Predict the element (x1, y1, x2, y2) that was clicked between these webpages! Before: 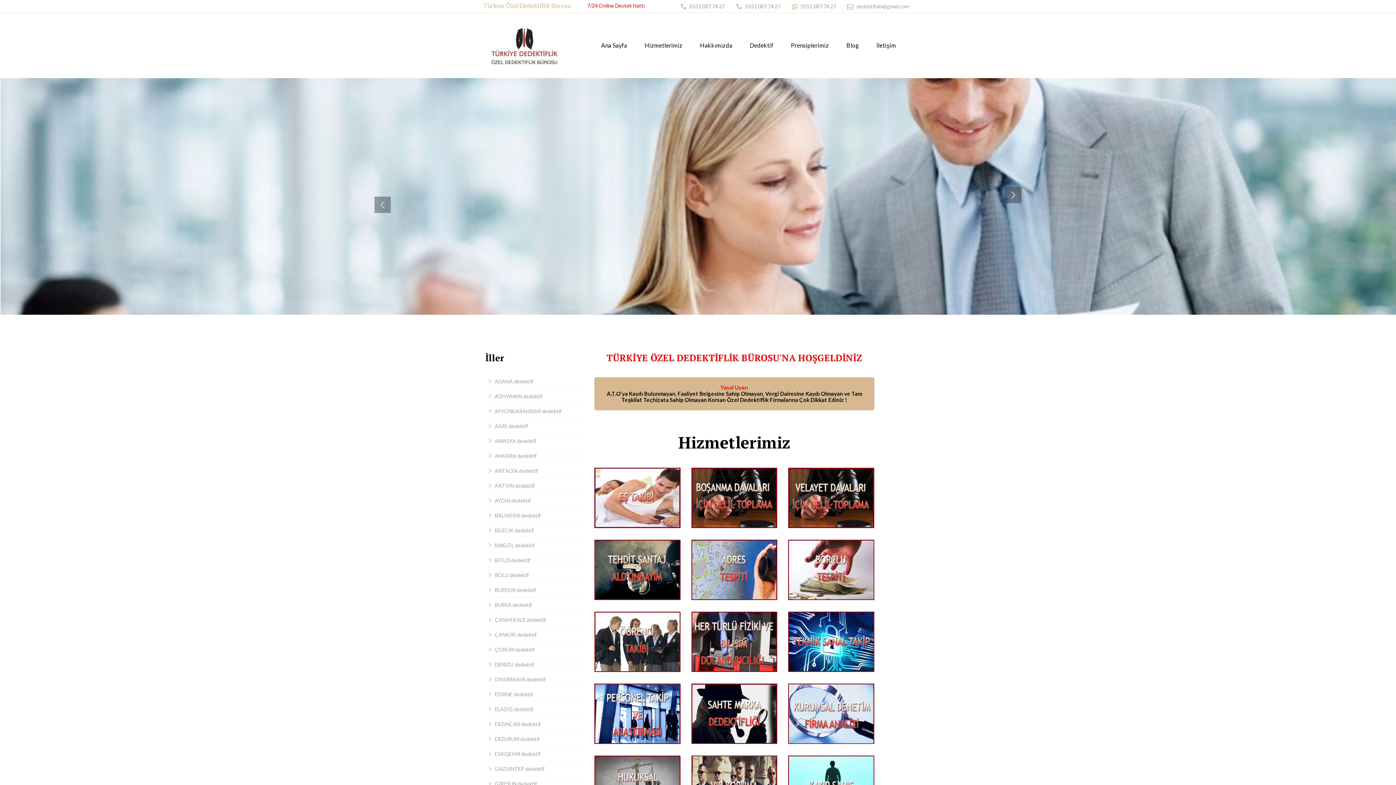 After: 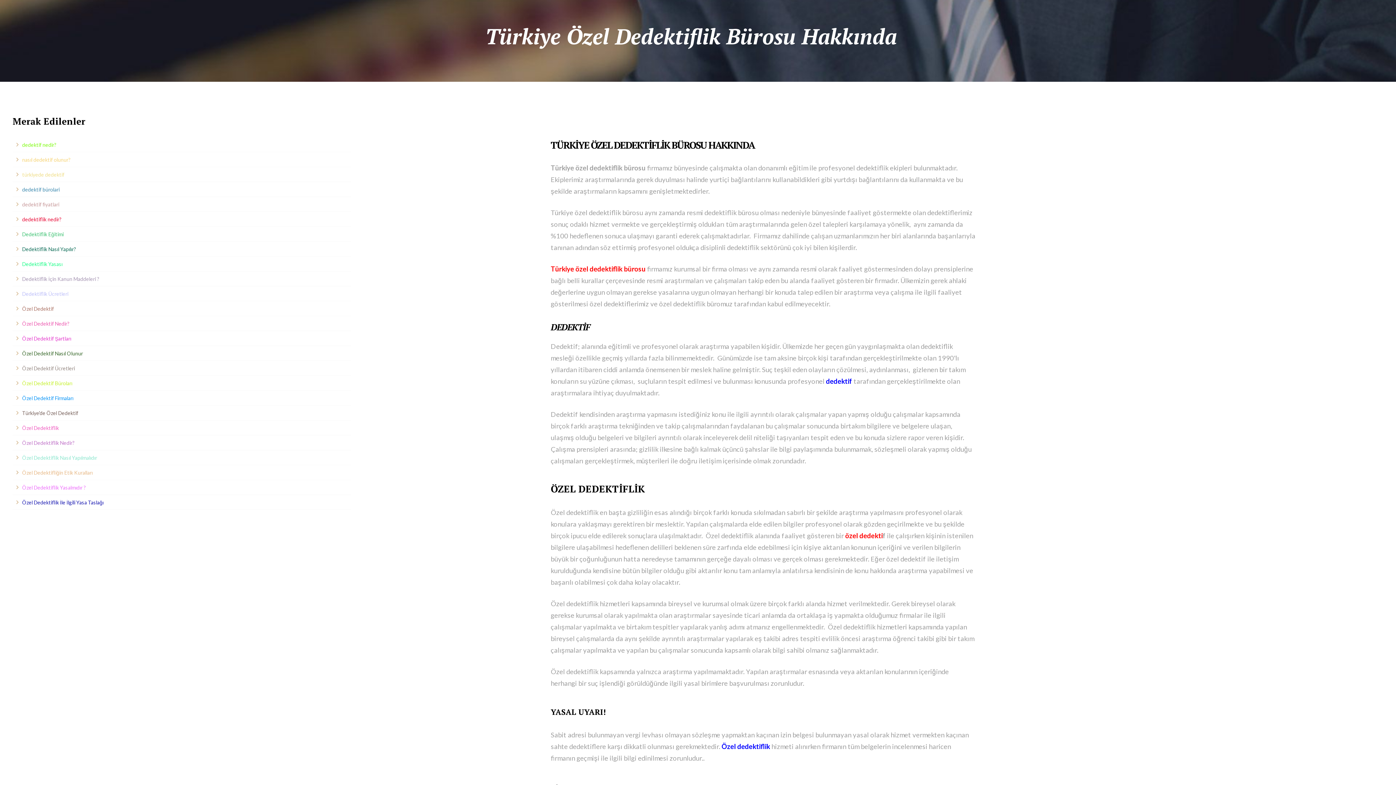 Action: bbox: (700, 39, 732, 51) label: Hakkımızda